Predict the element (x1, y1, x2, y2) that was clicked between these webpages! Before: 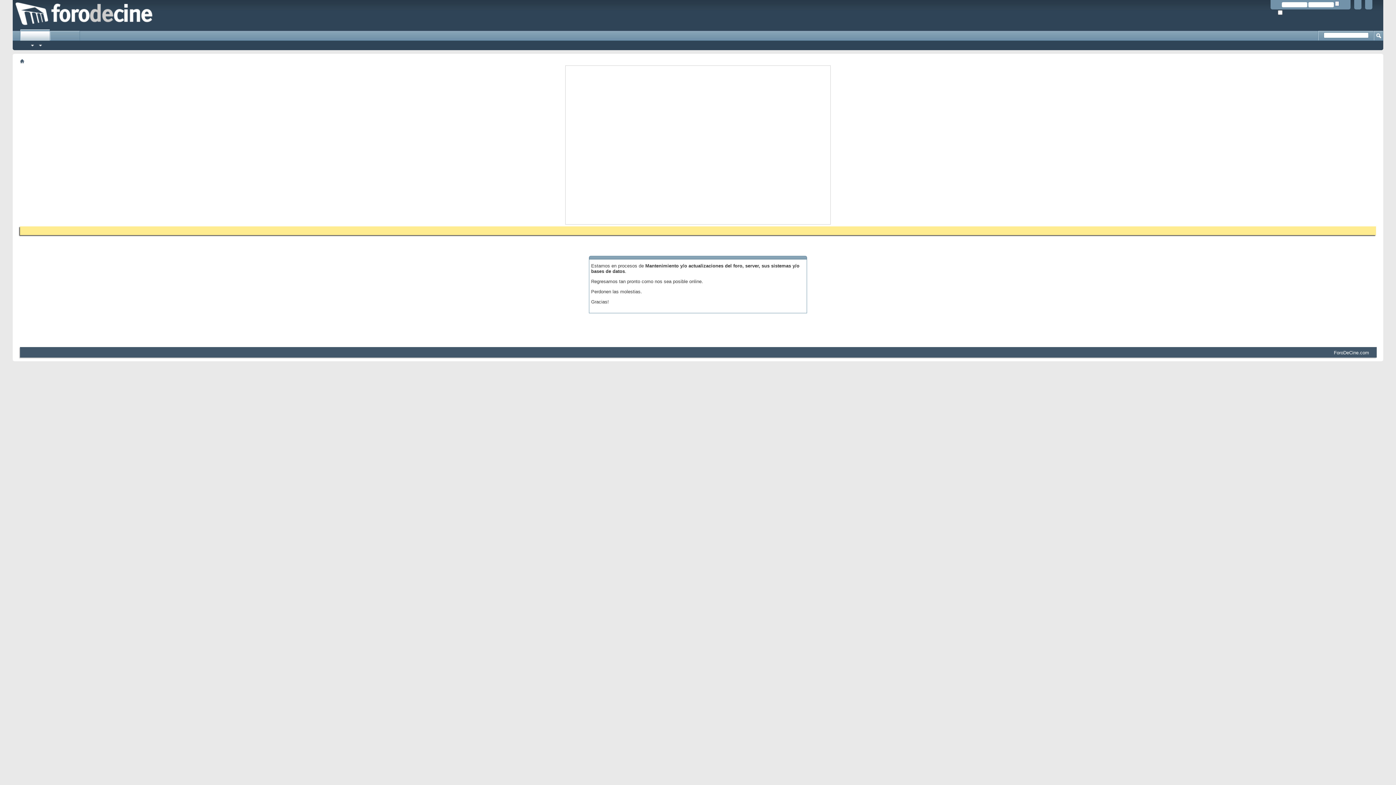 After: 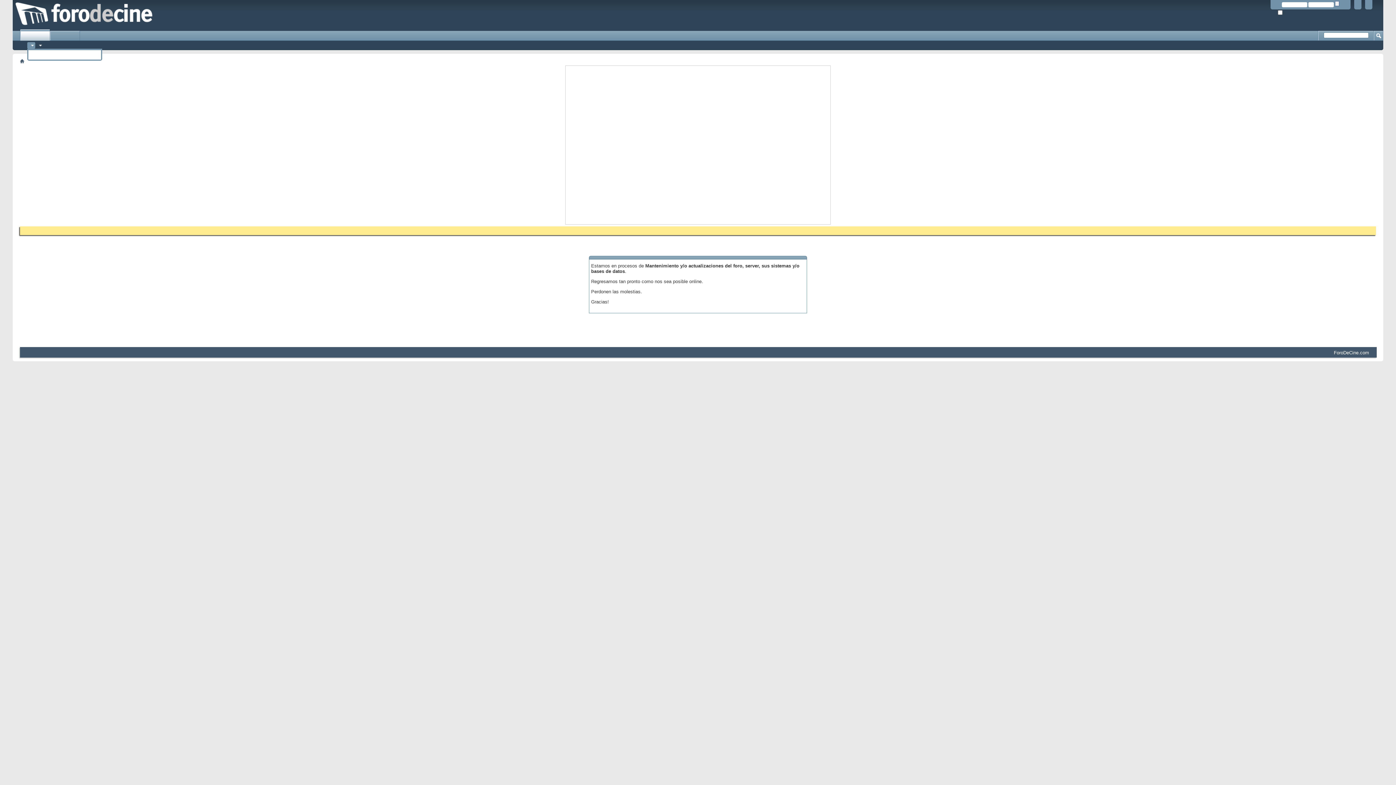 Action: bbox: (27, 42, 35, 48)